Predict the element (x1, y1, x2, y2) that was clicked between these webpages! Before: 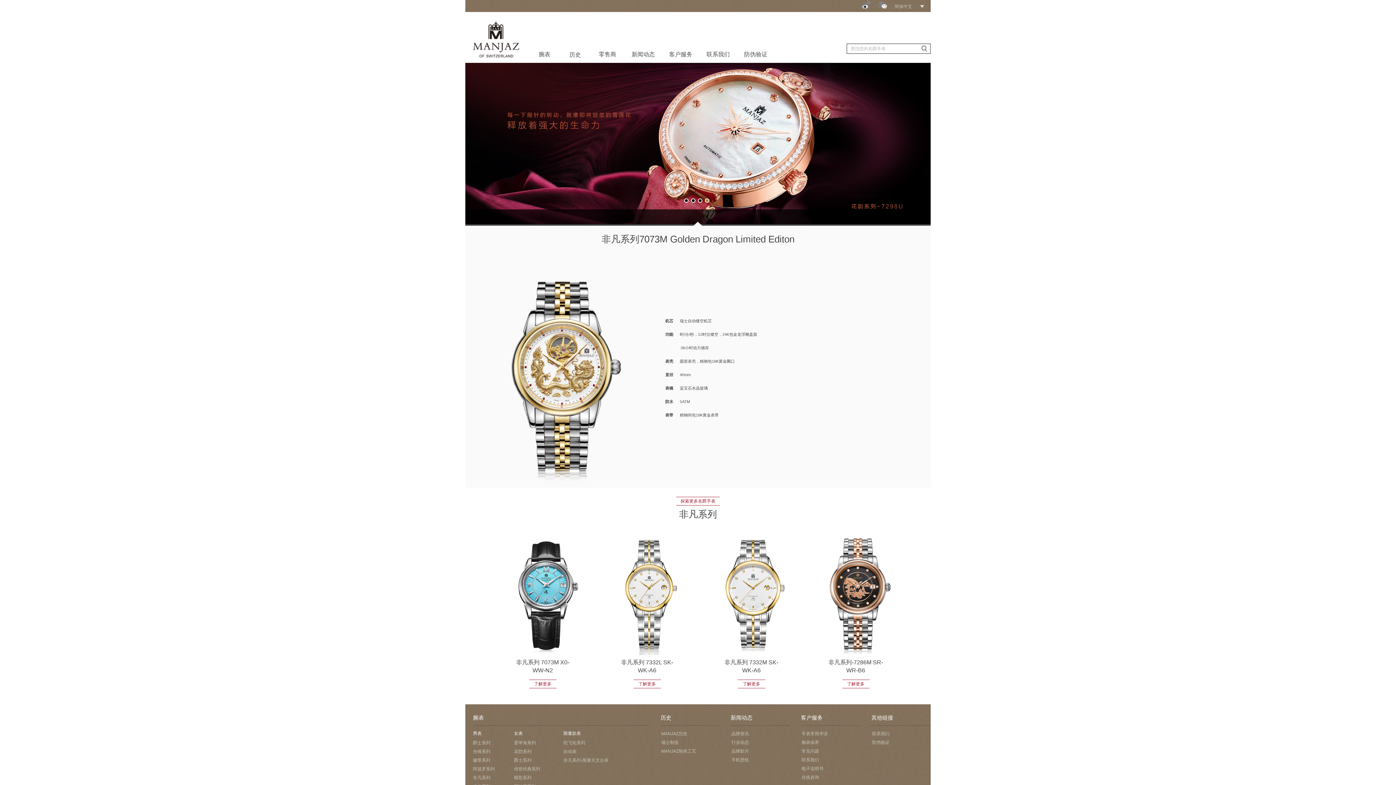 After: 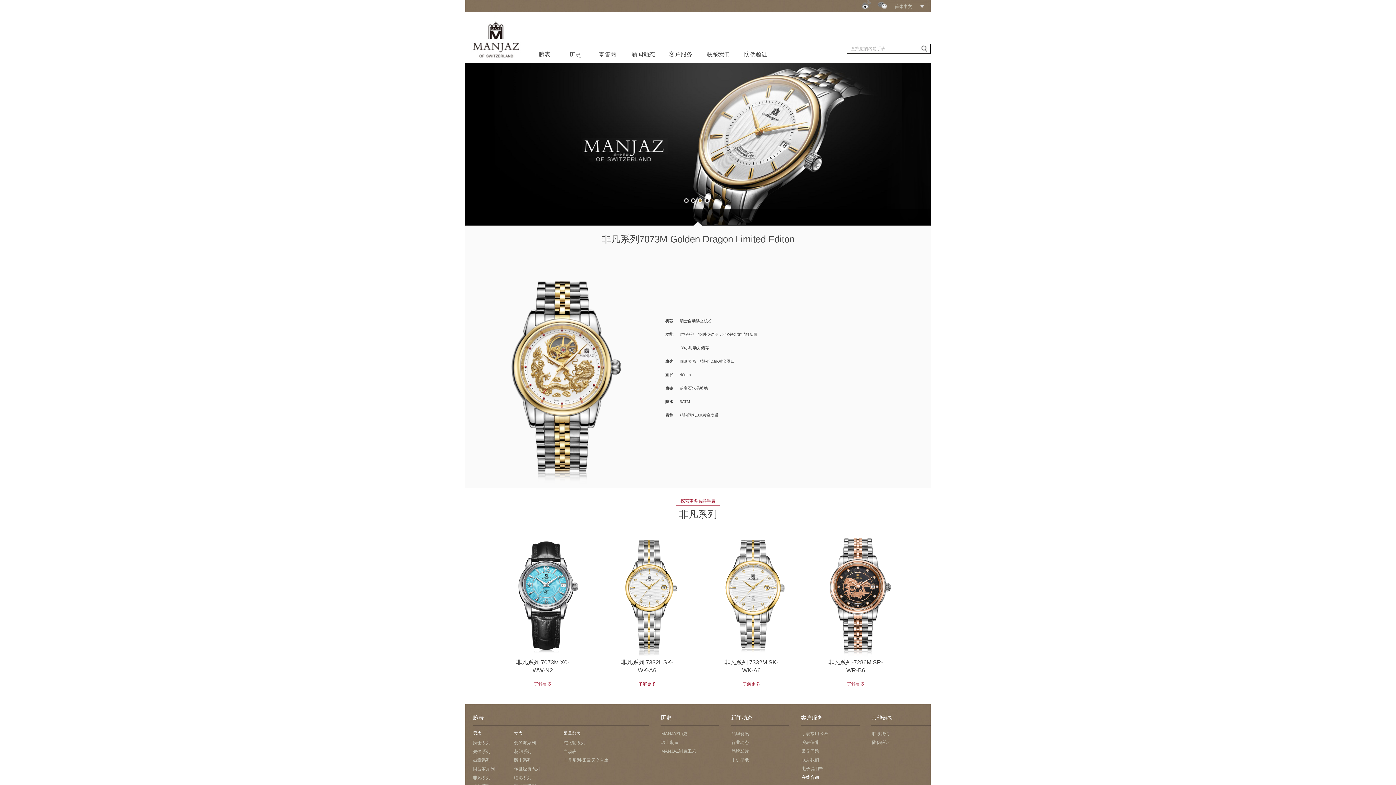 Action: bbox: (801, 775, 819, 780) label: 在线咨询